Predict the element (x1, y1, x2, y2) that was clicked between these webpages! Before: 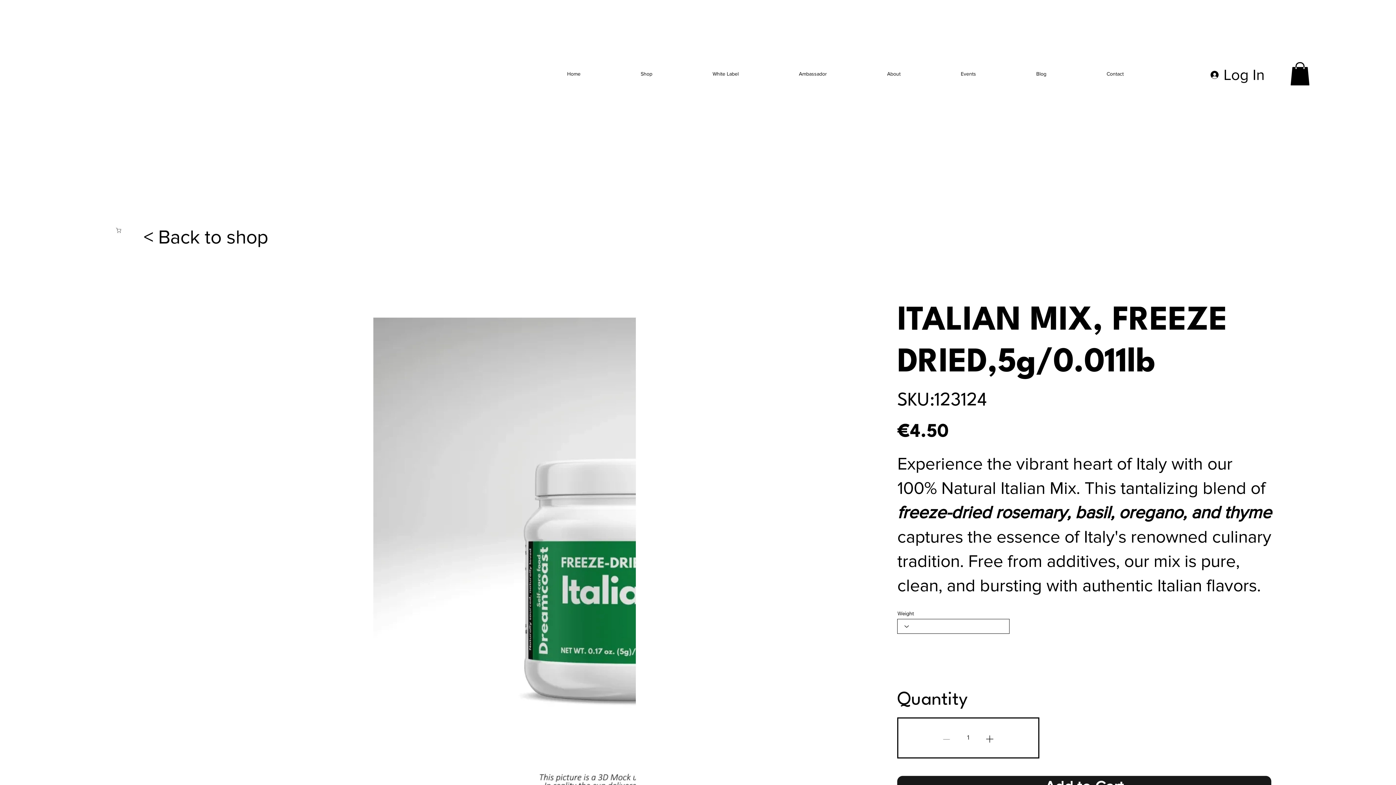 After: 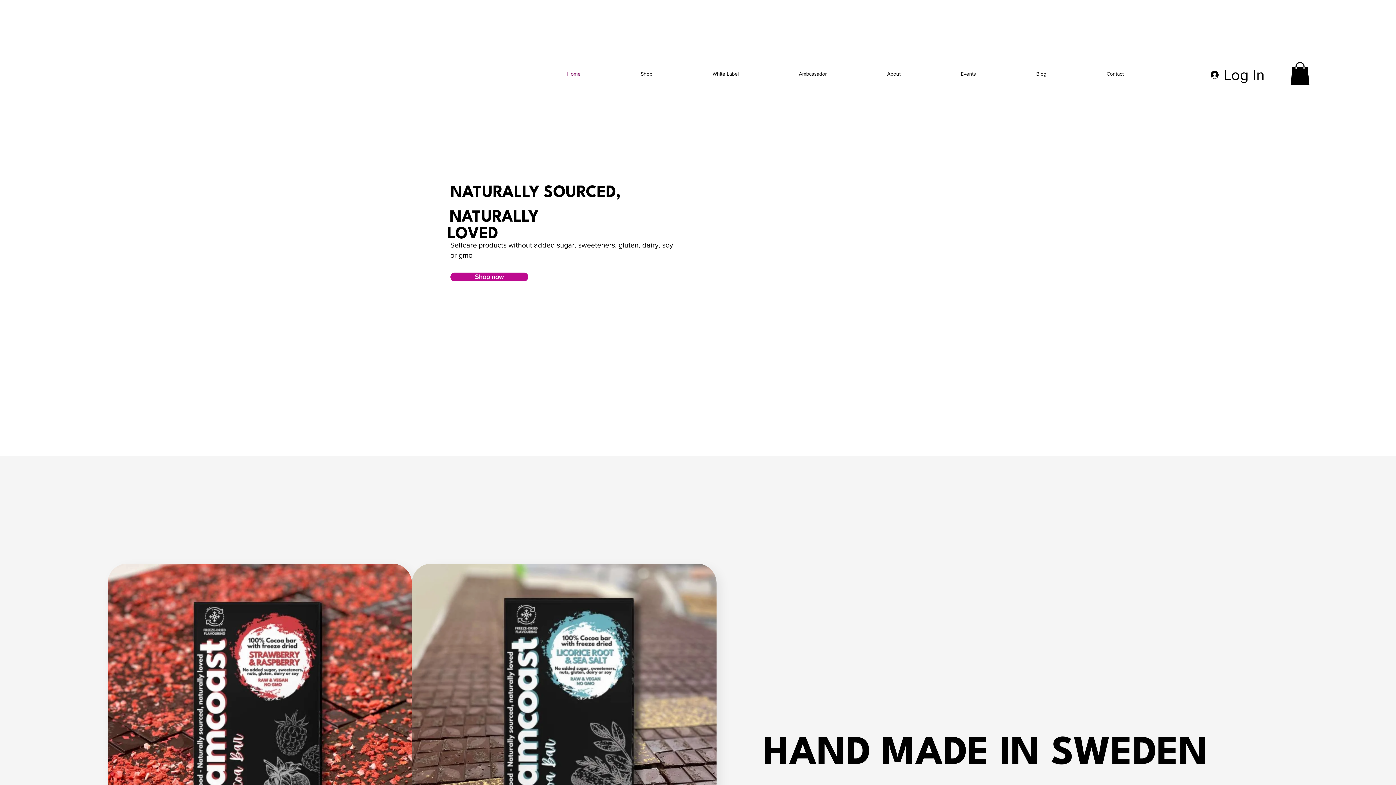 Action: label: Home bbox: (537, 68, 610, 78)